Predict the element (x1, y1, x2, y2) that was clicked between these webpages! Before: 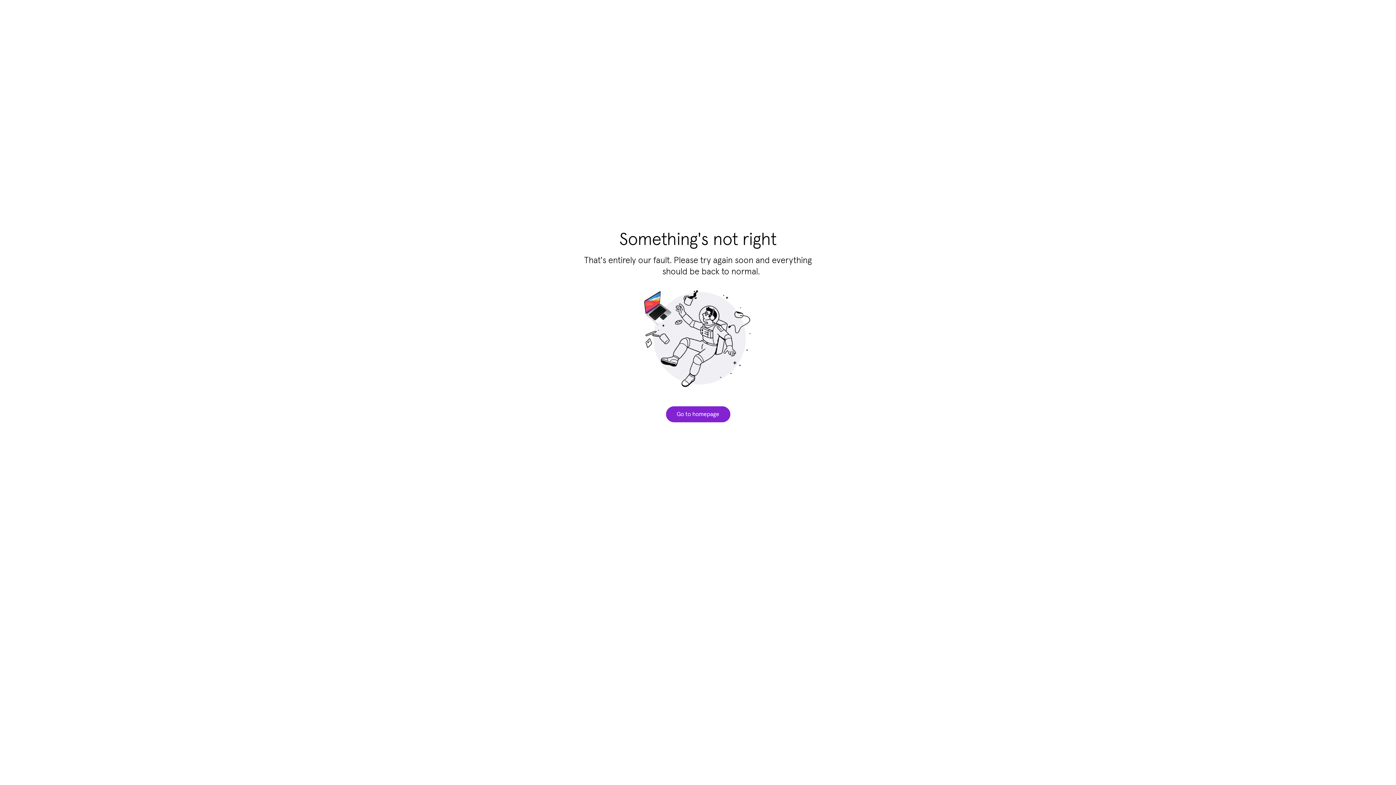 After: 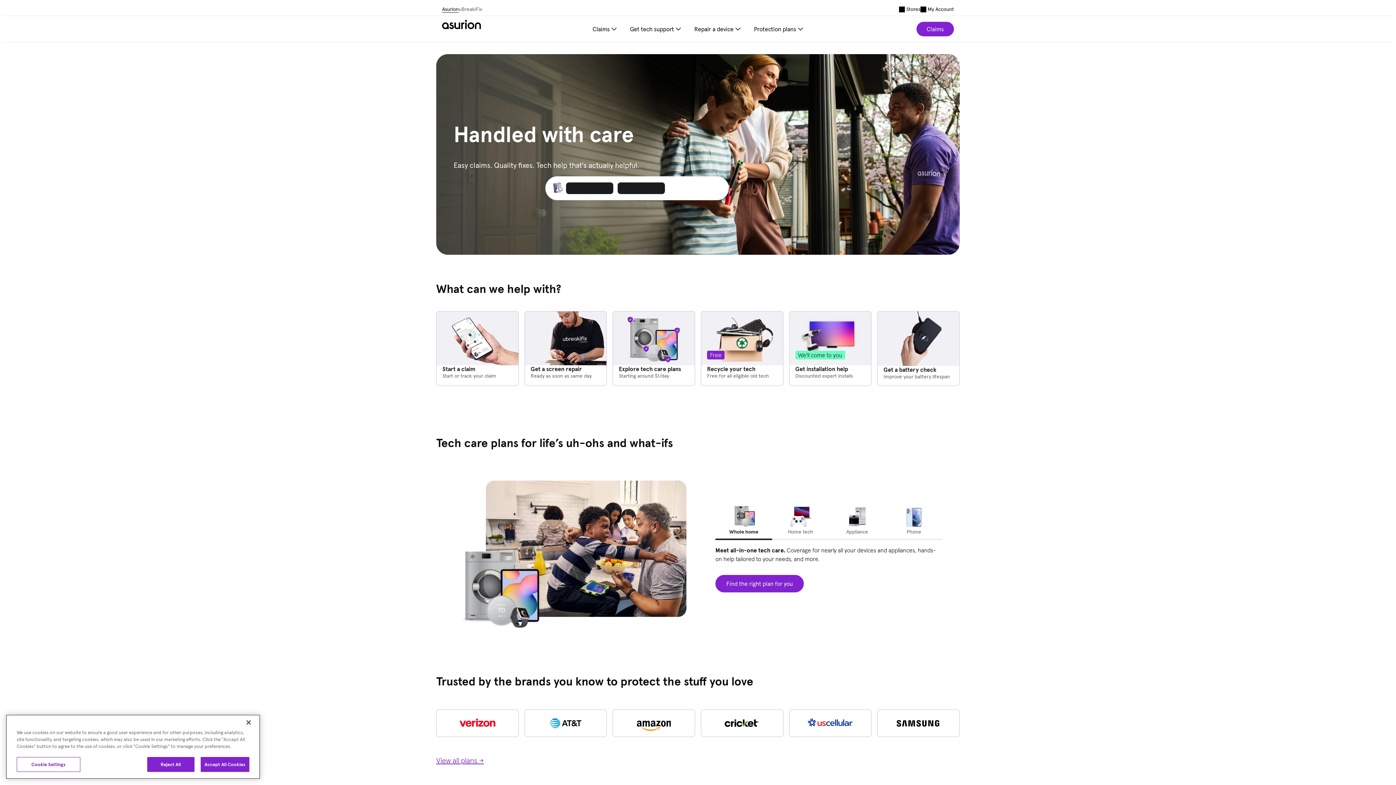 Action: label: Go to homepage bbox: (666, 406, 730, 422)